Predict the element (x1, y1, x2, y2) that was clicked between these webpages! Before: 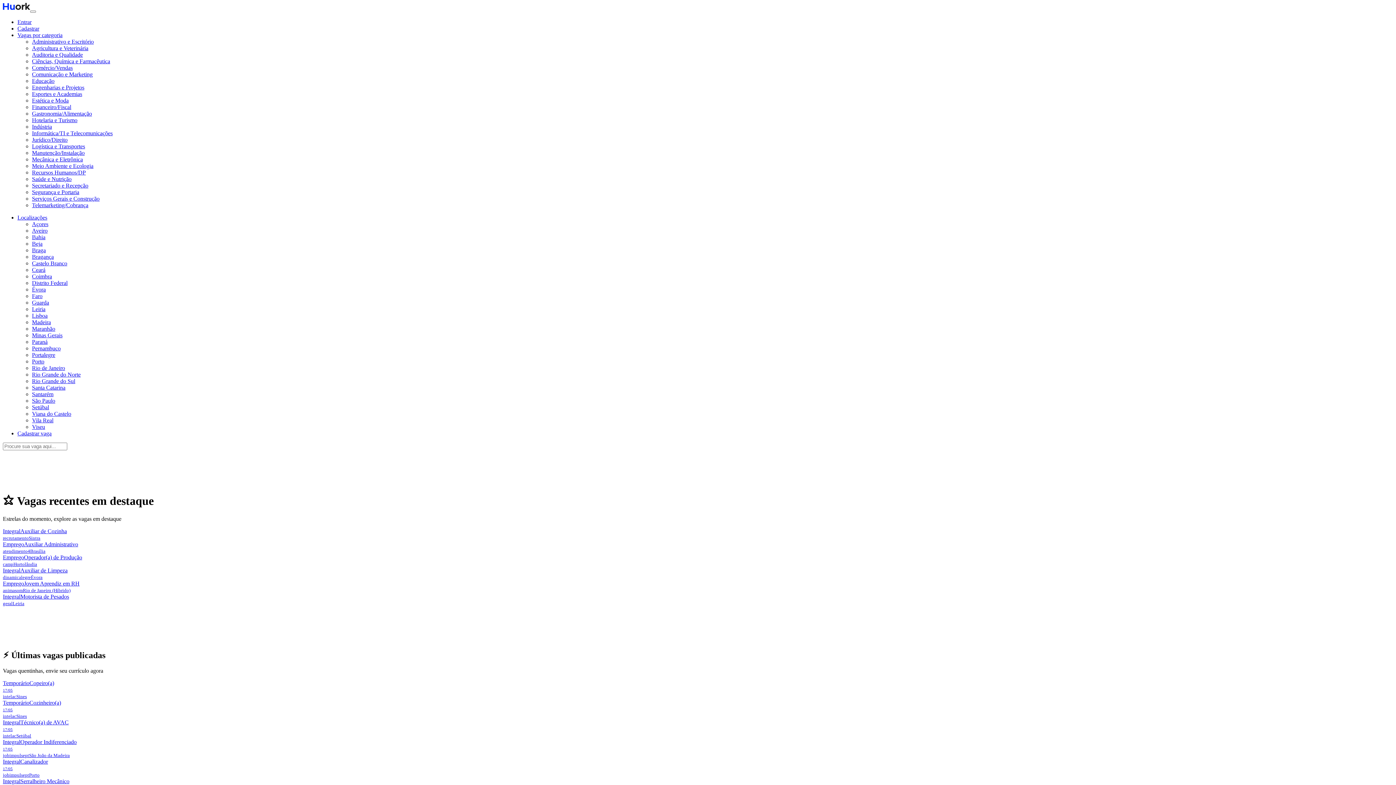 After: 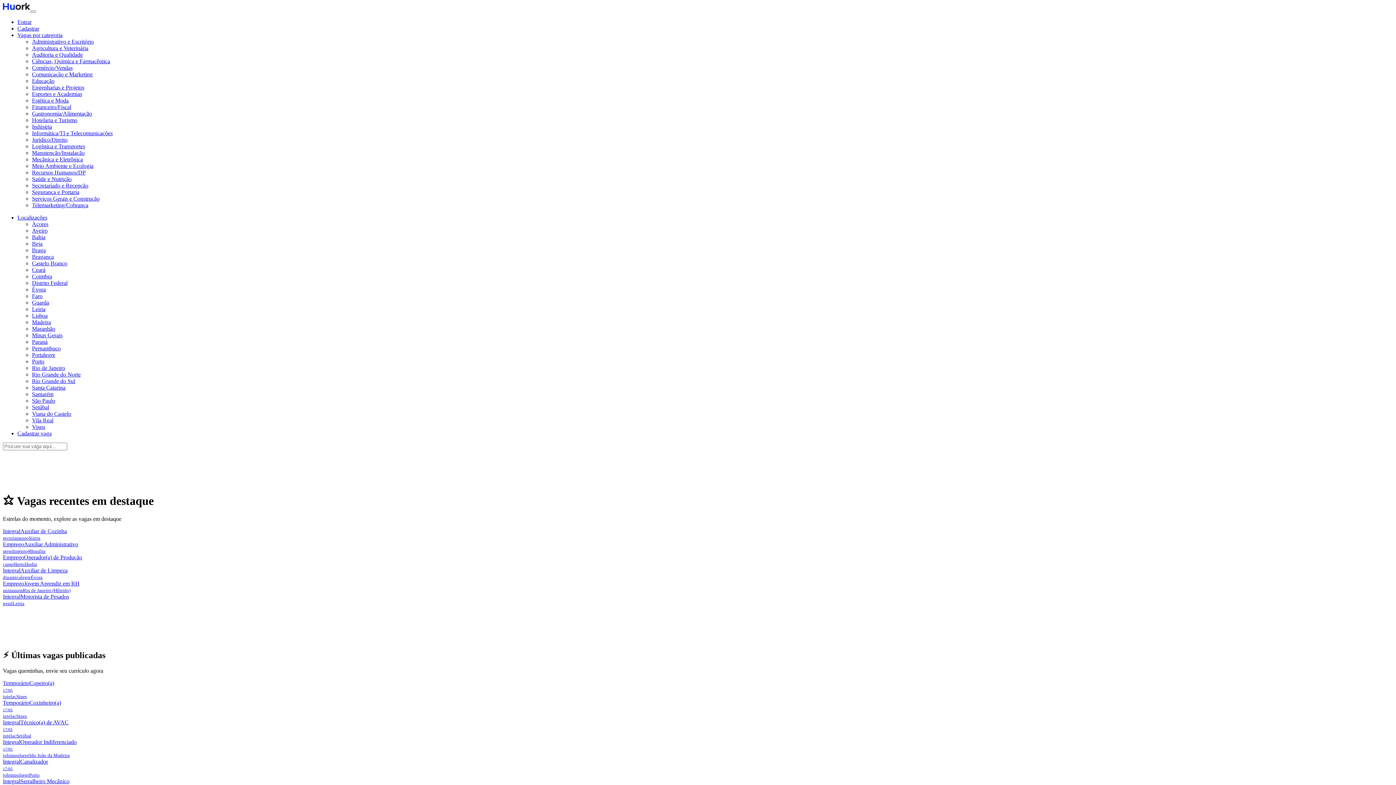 Action: label: Bragança bbox: (32, 253, 53, 260)